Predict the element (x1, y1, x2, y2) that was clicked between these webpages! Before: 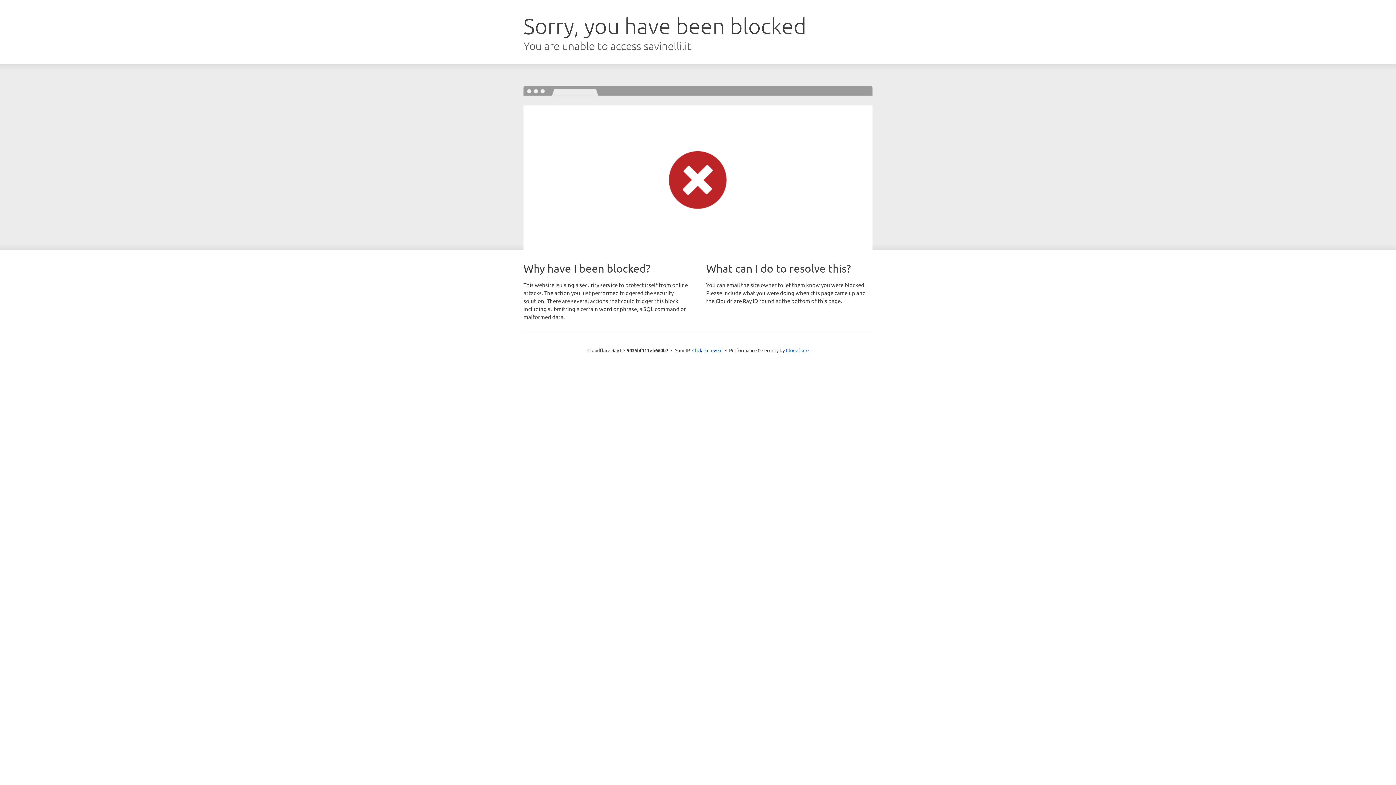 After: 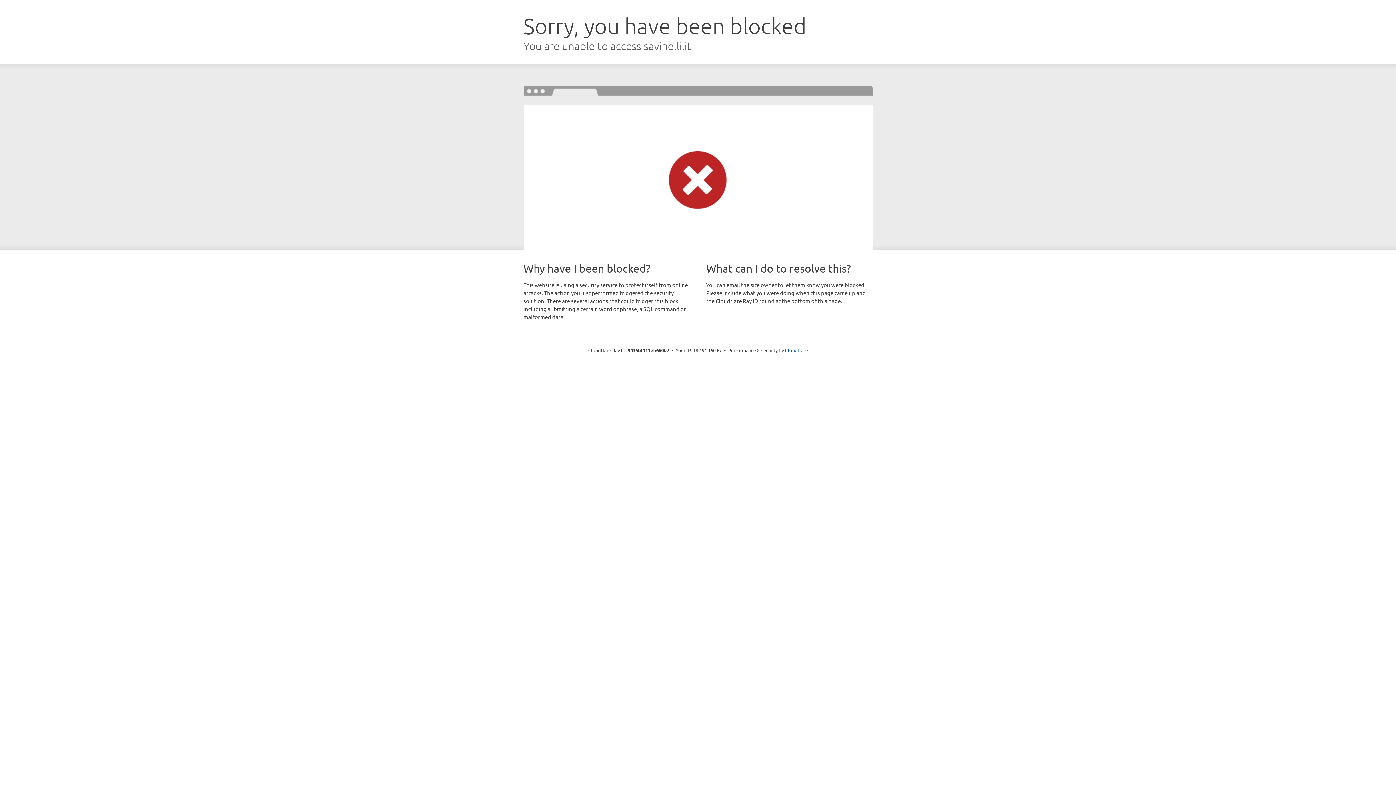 Action: bbox: (692, 346, 722, 353) label: Click to reveal